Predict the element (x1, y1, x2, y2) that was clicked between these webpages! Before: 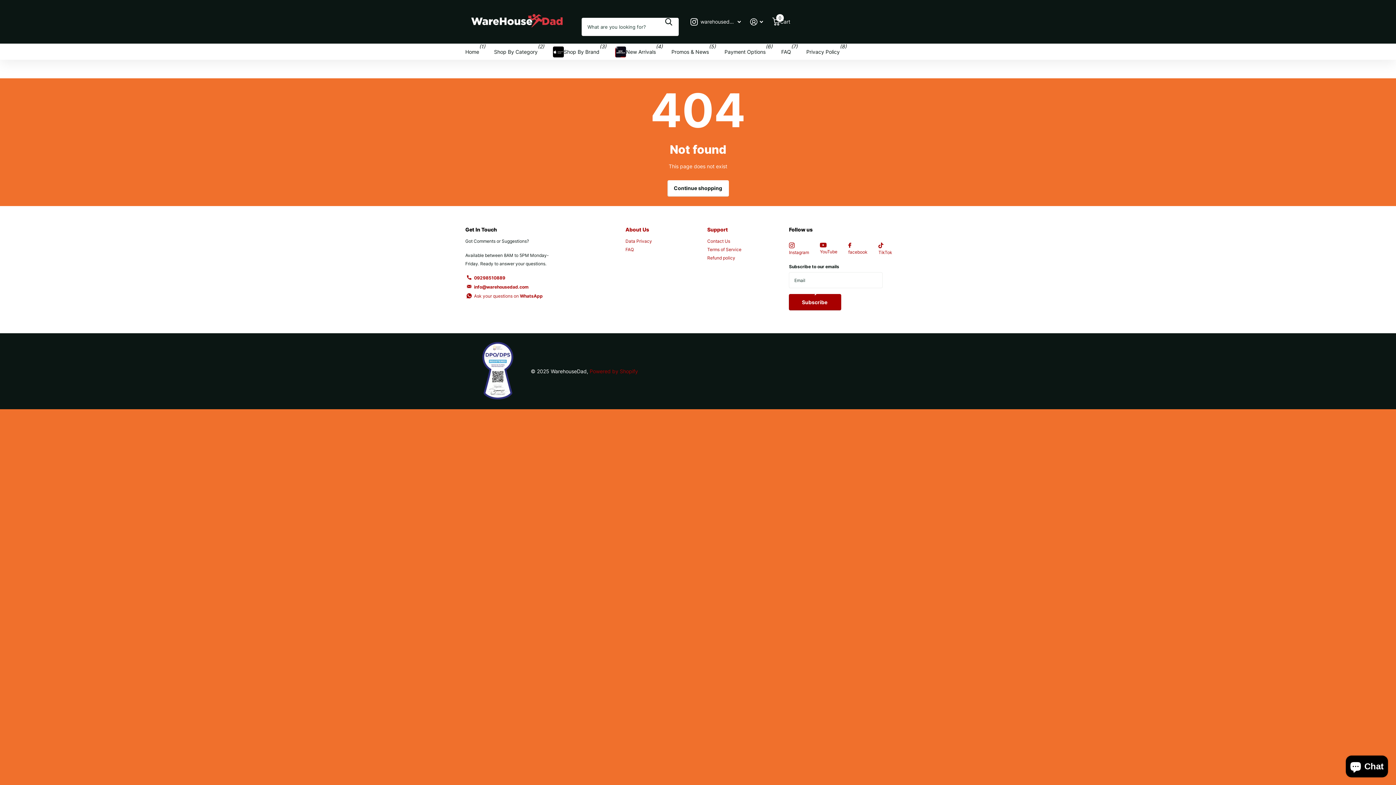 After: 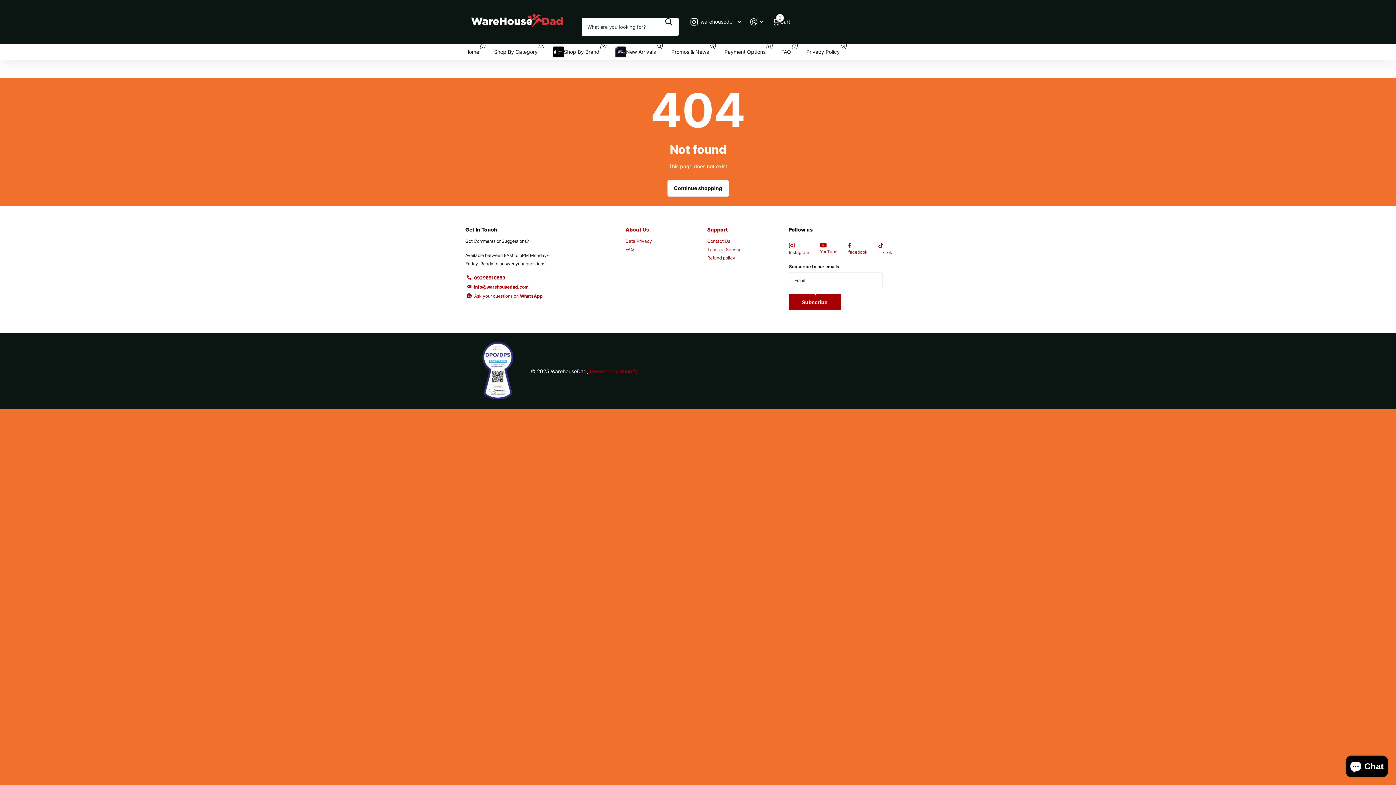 Action: bbox: (820, 243, 837, 256) label: YouTube